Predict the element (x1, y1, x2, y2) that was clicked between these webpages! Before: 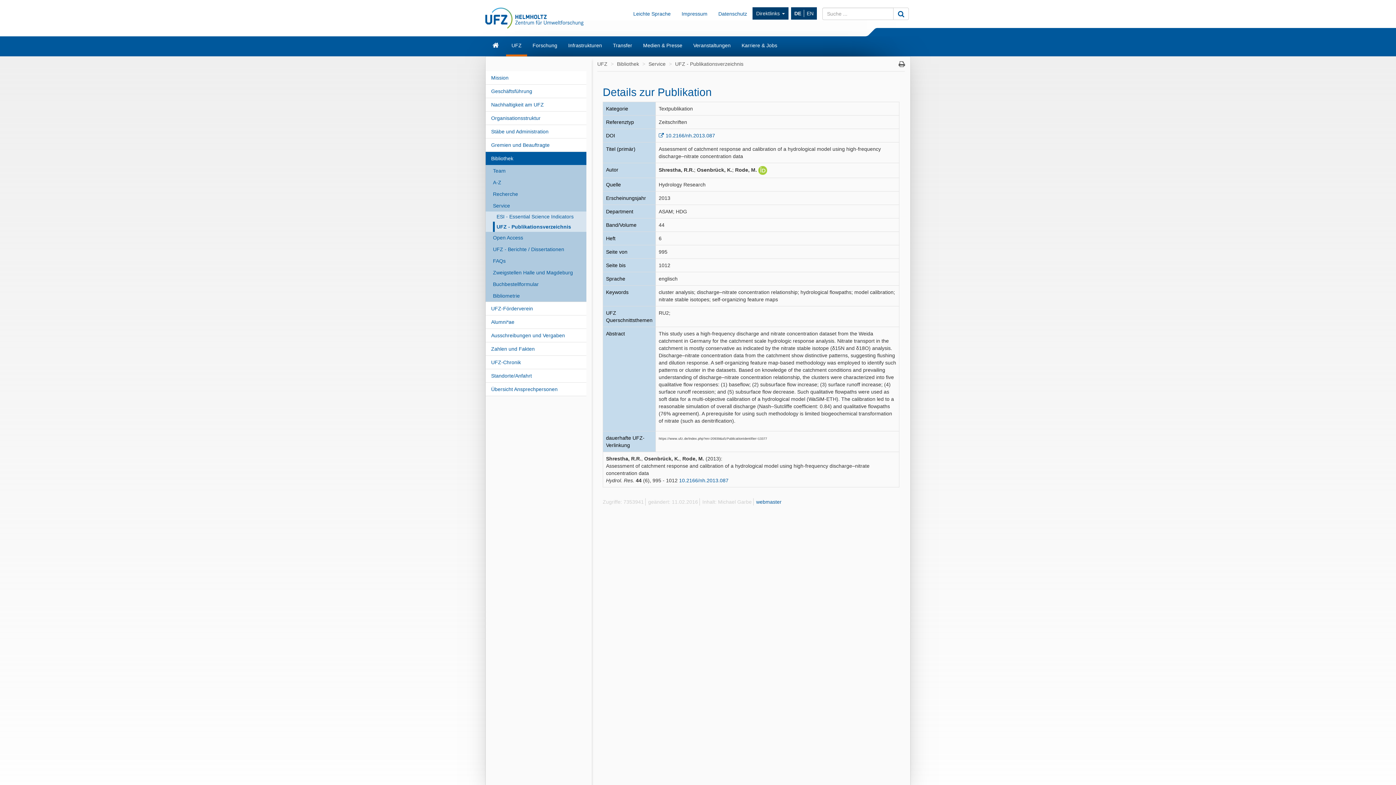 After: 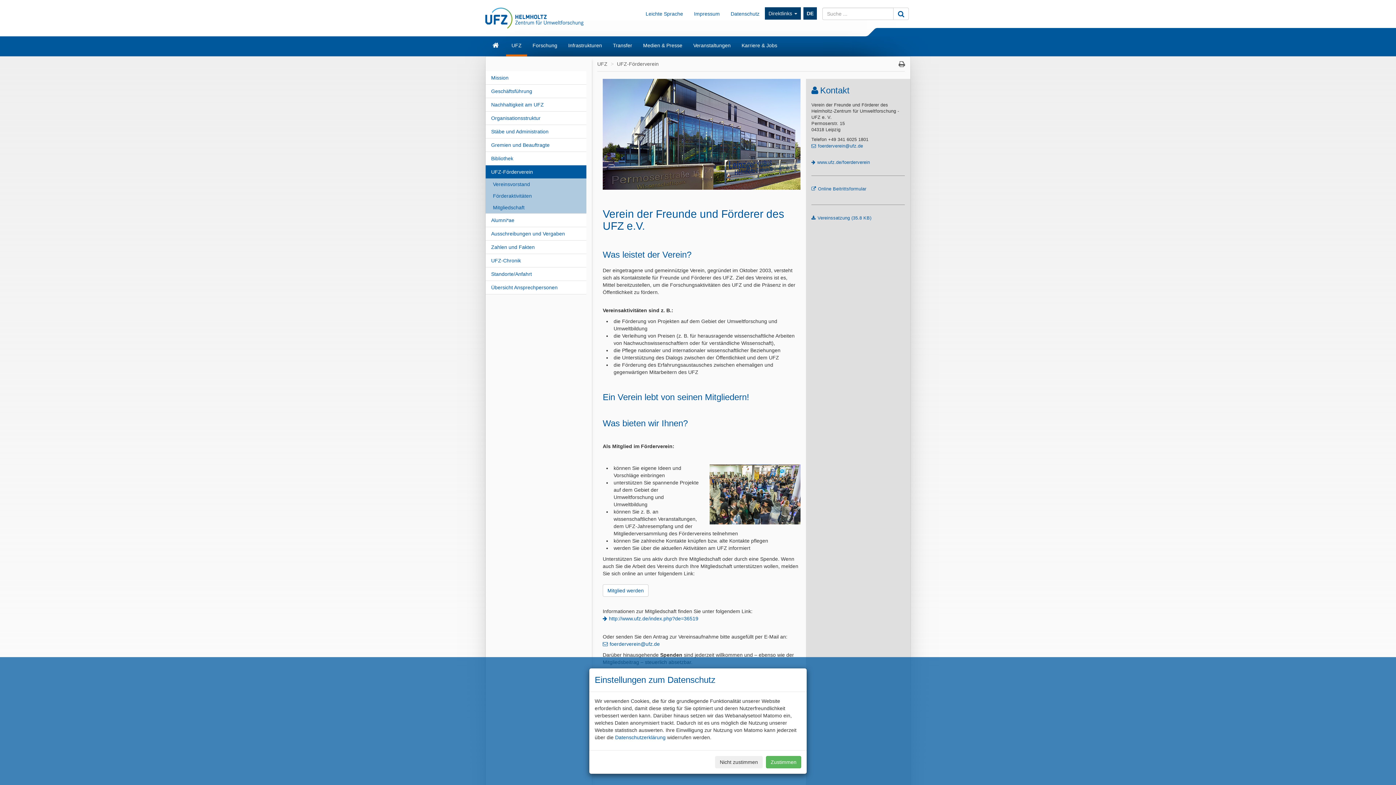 Action: bbox: (485, 302, 586, 315) label: UFZ-Förderverein